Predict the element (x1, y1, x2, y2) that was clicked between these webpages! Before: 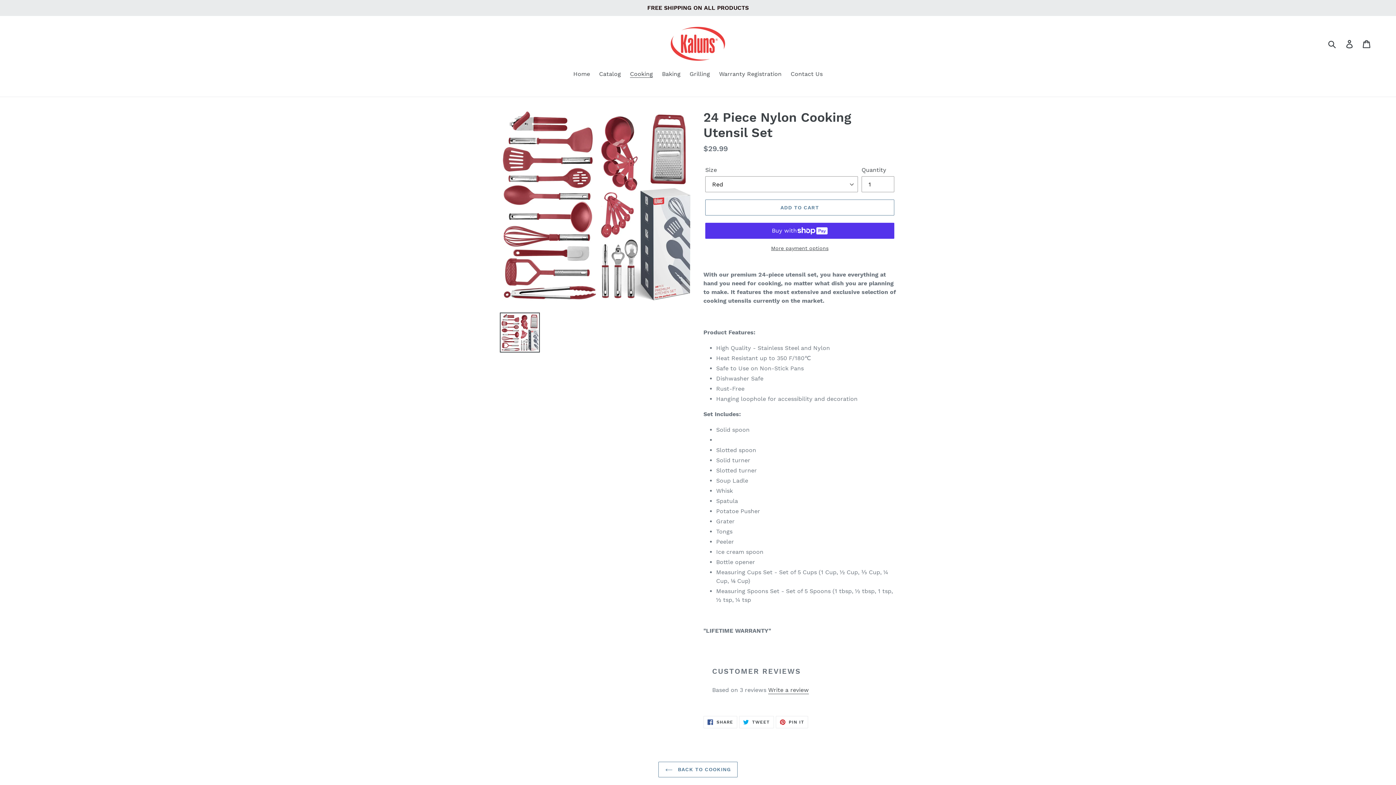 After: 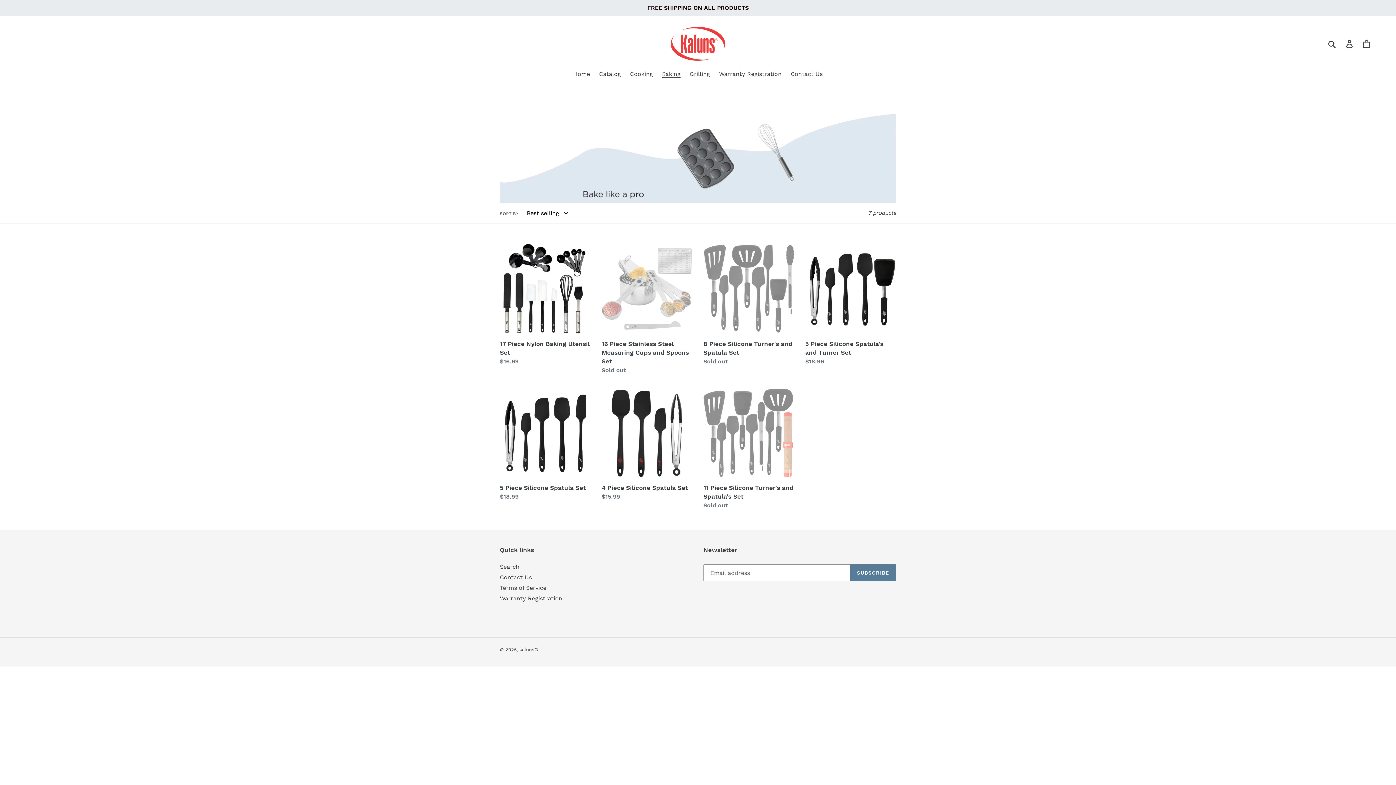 Action: bbox: (658, 69, 684, 79) label: Baking